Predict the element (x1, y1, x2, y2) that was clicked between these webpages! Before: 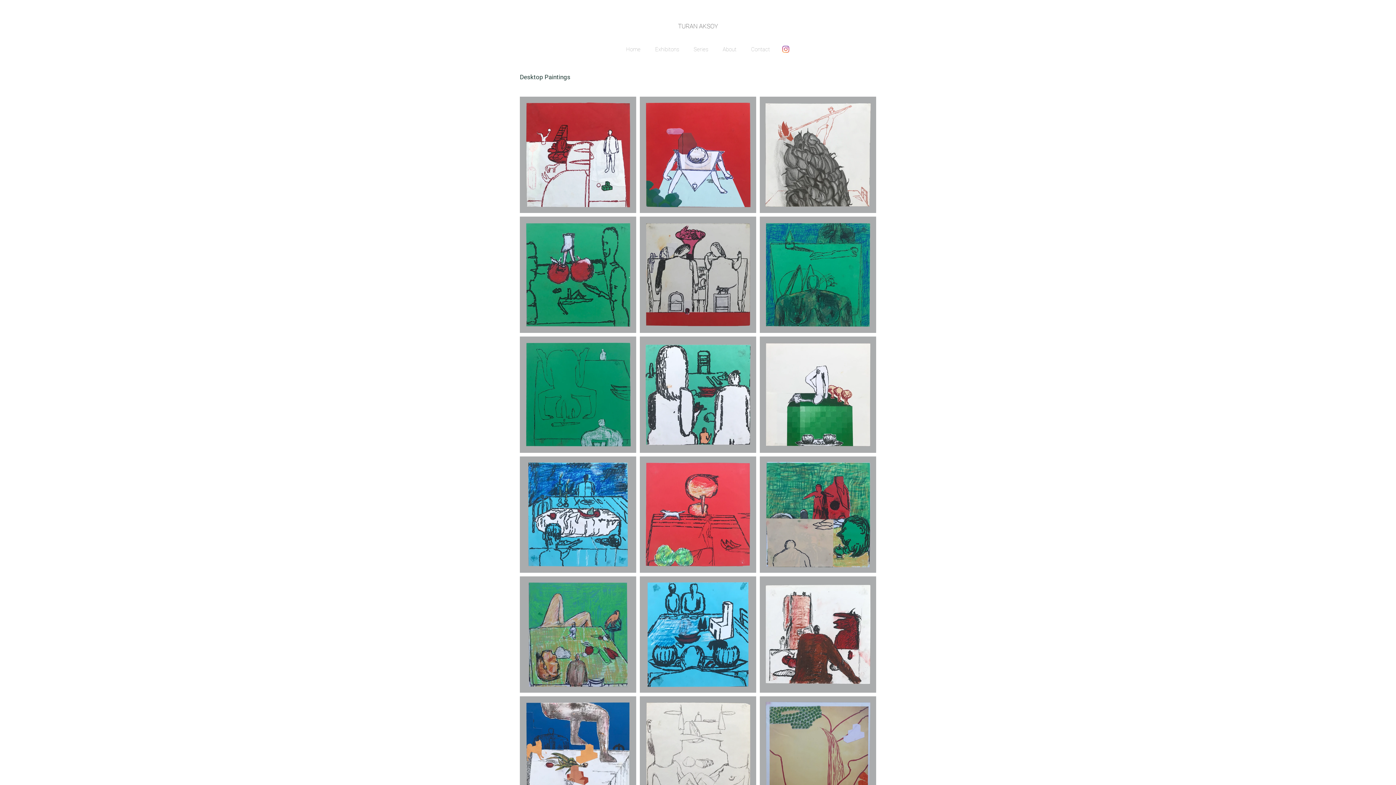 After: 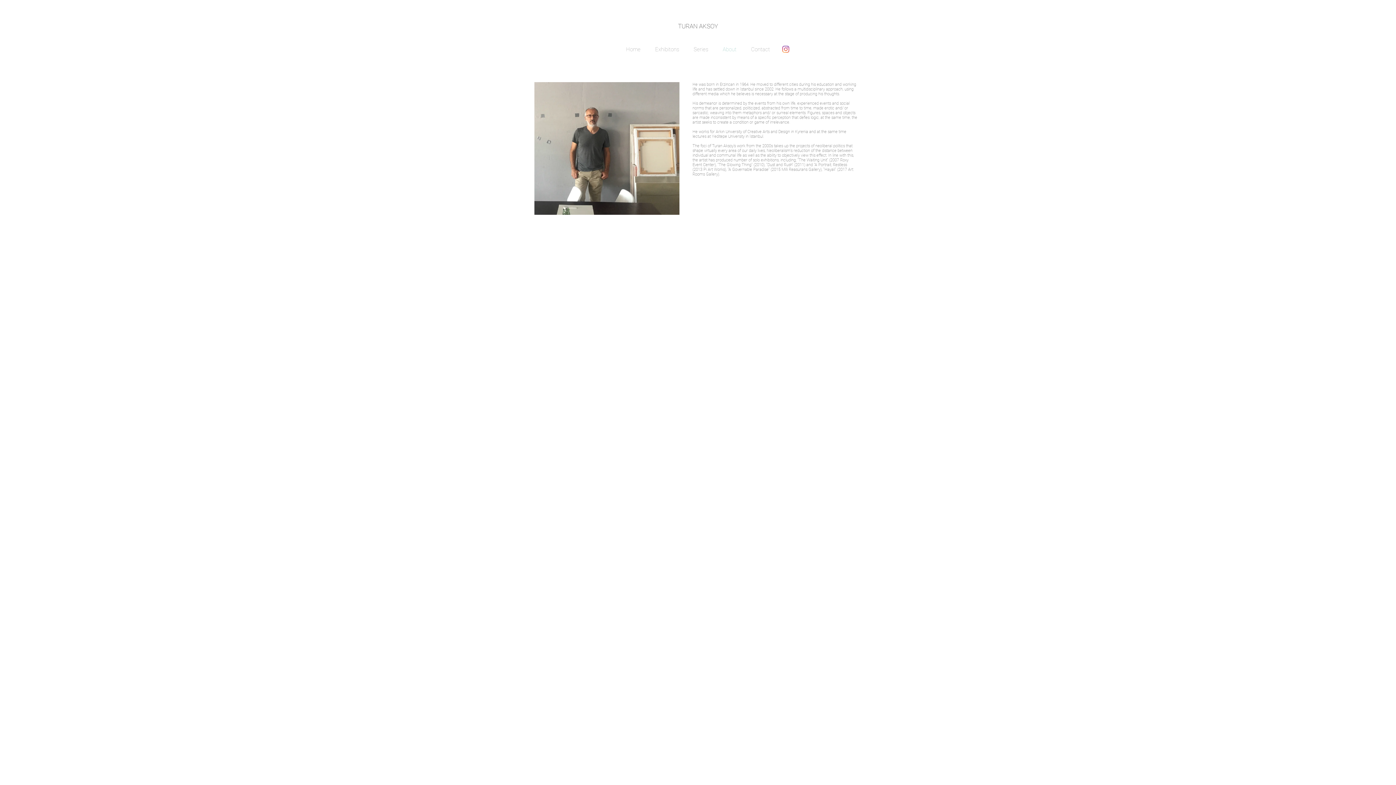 Action: label: About bbox: (715, 40, 744, 58)